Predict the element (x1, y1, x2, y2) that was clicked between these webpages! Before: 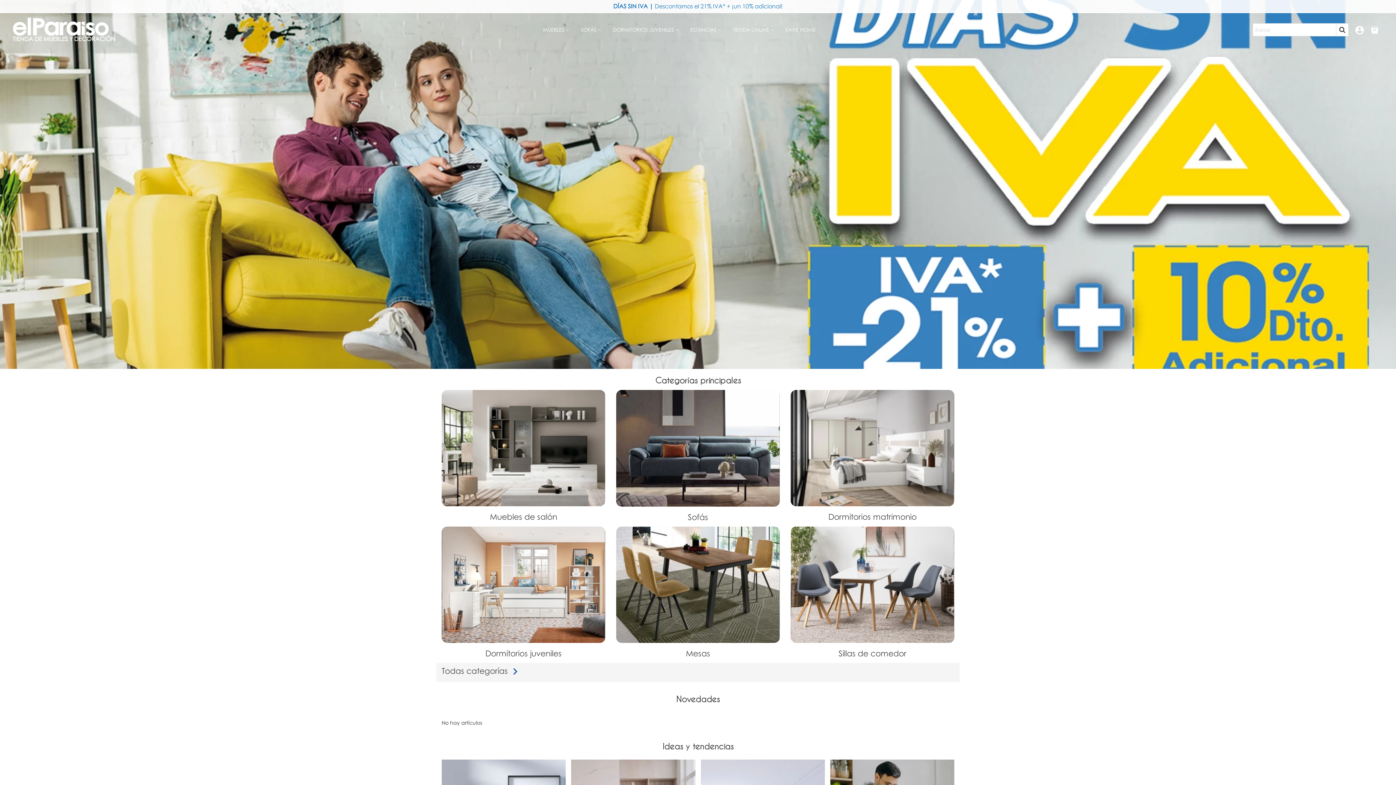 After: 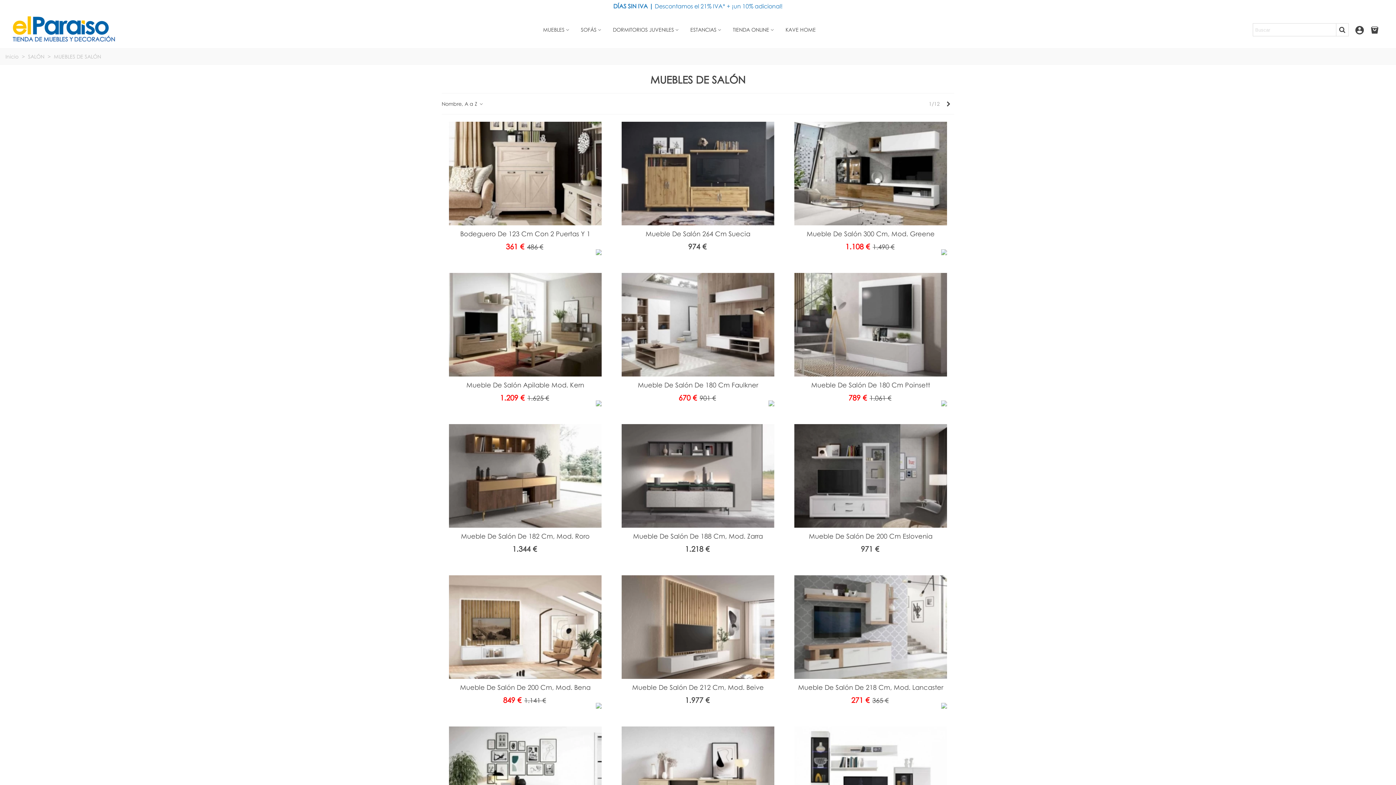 Action: bbox: (441, 390, 605, 506)